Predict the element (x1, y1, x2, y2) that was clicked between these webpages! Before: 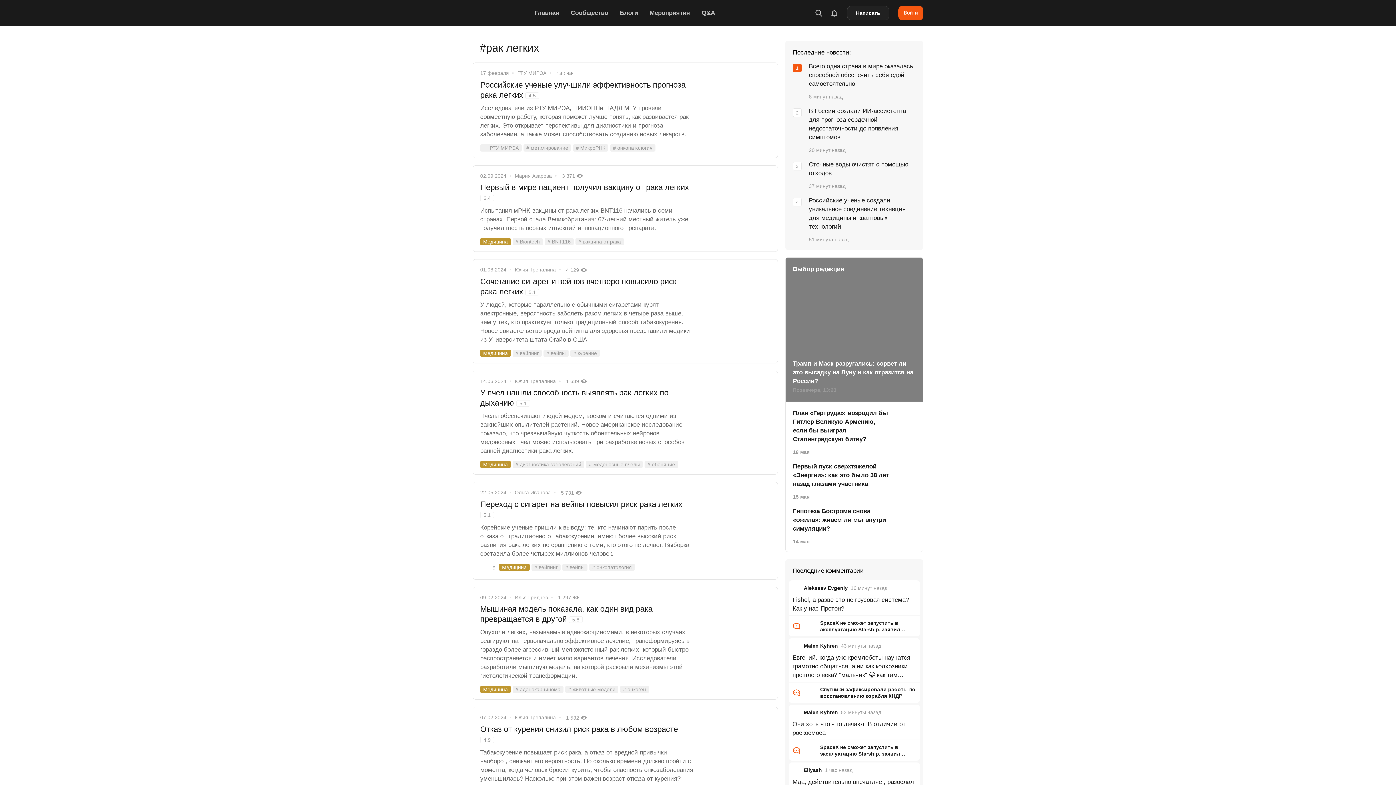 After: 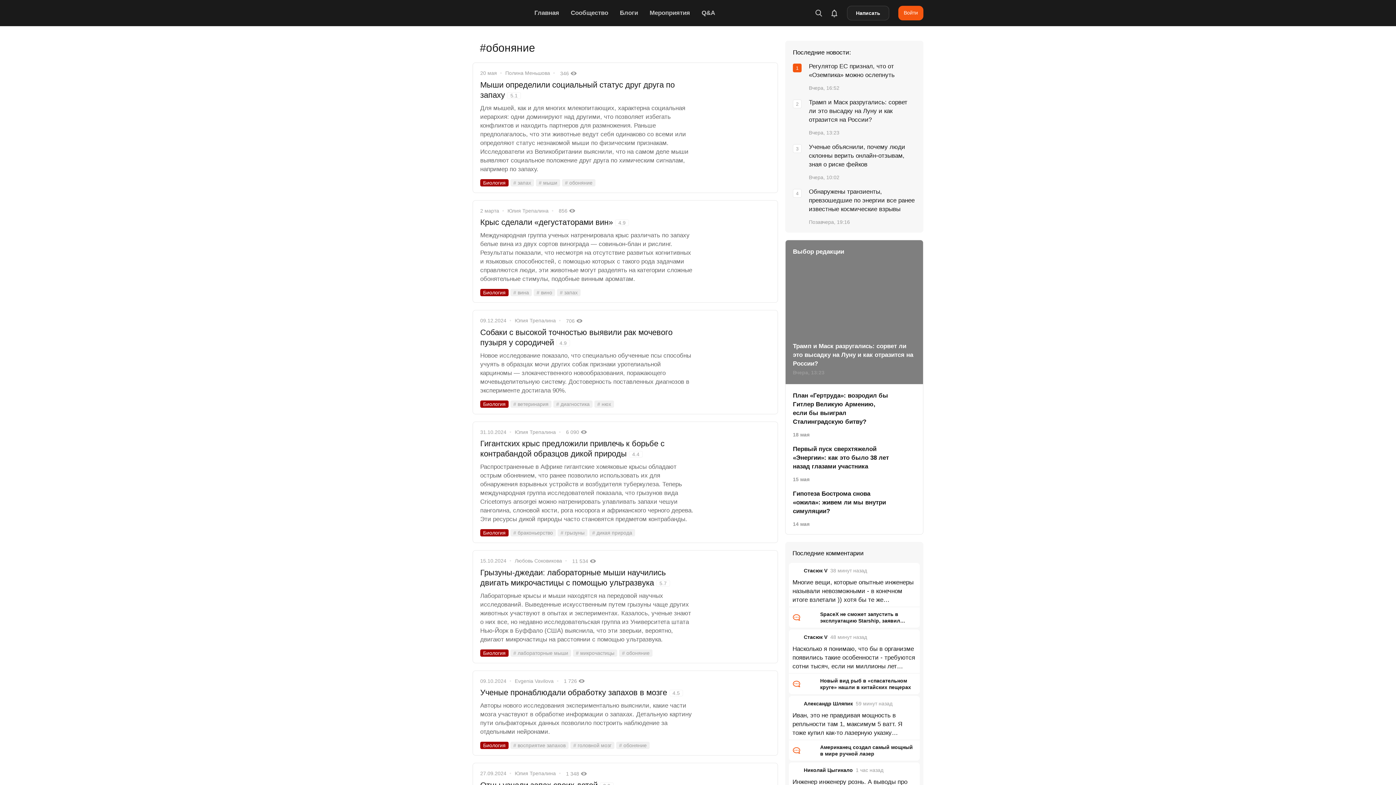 Action: label: # обоняние bbox: (644, 461, 678, 468)